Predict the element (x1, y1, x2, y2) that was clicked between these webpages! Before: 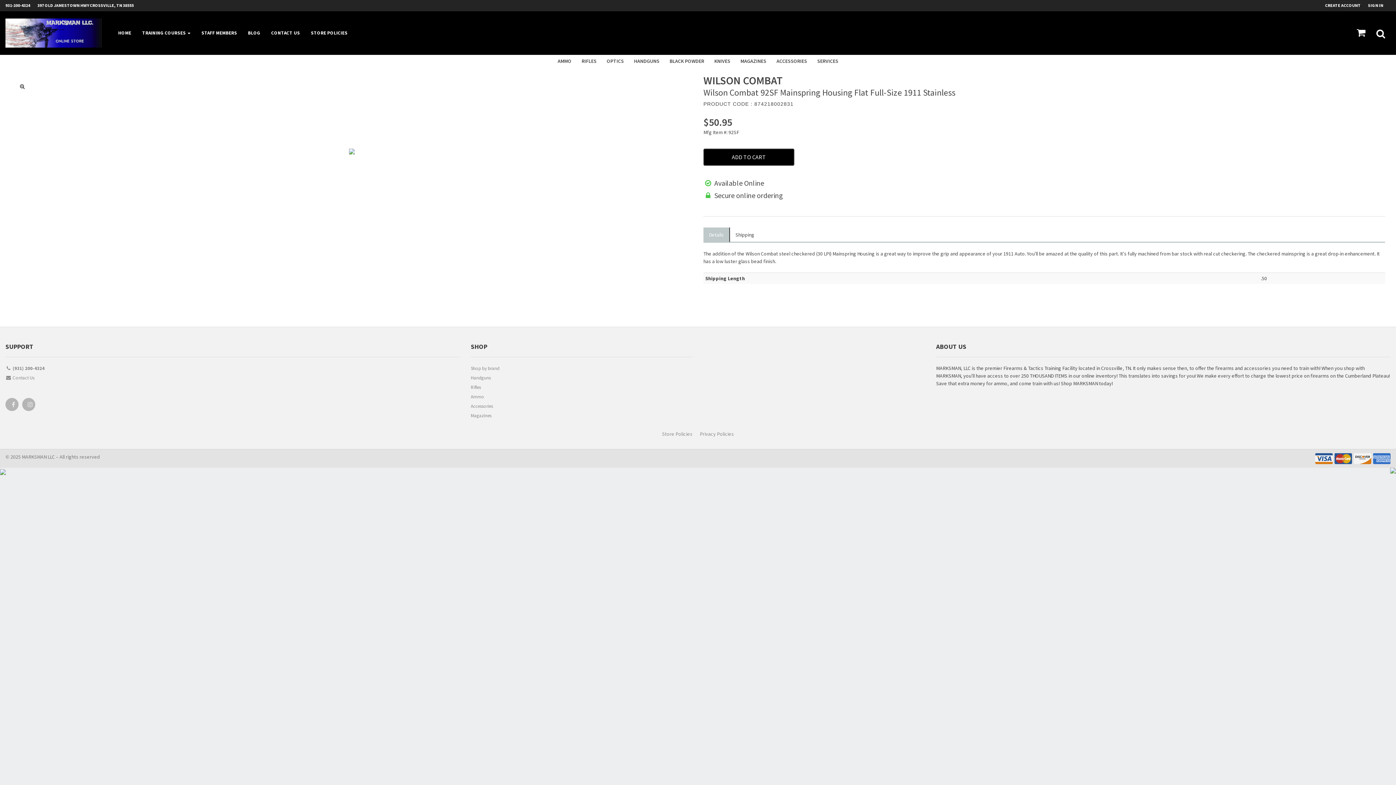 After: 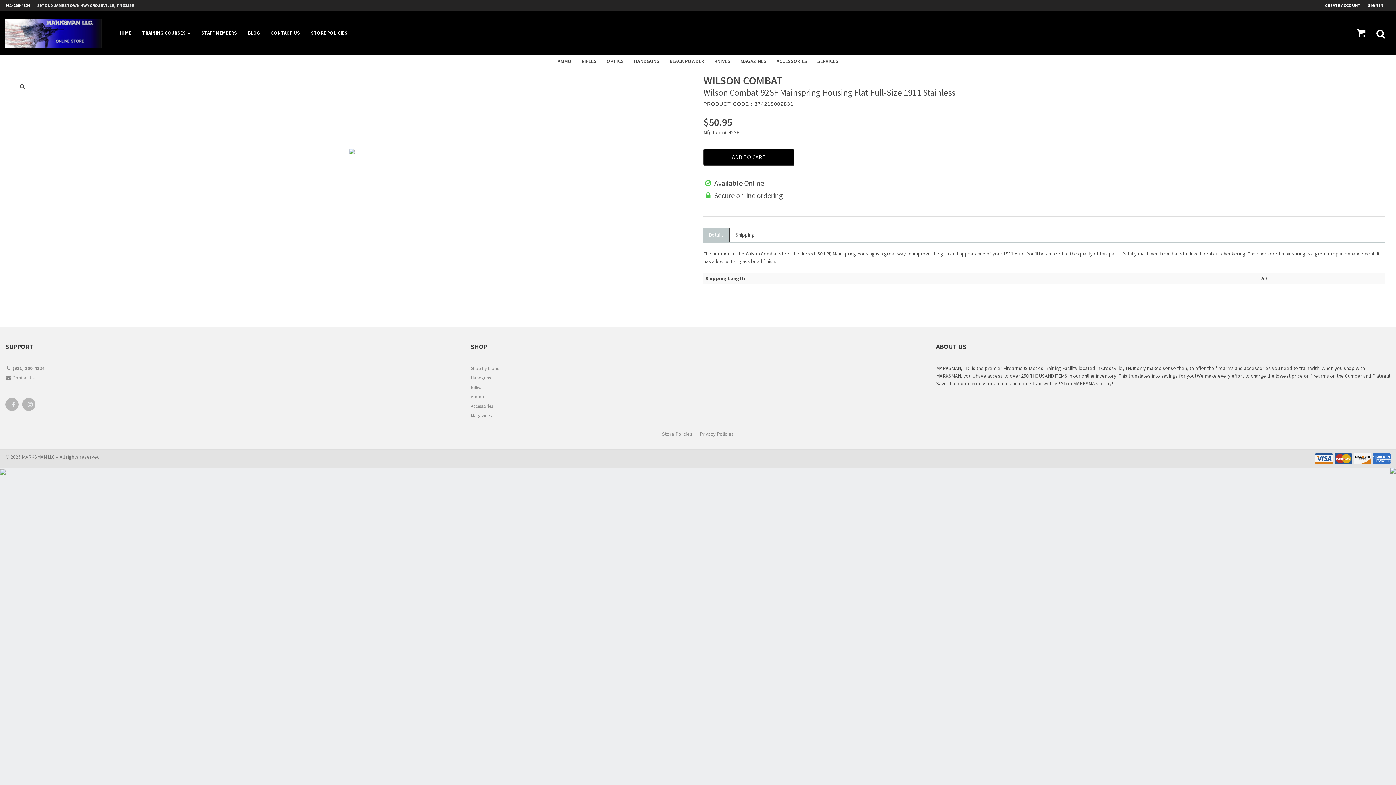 Action: bbox: (37, 0, 141, 10) label: 397 OLD JAMESTOWN HWY CROSSVILLE, TN 38555